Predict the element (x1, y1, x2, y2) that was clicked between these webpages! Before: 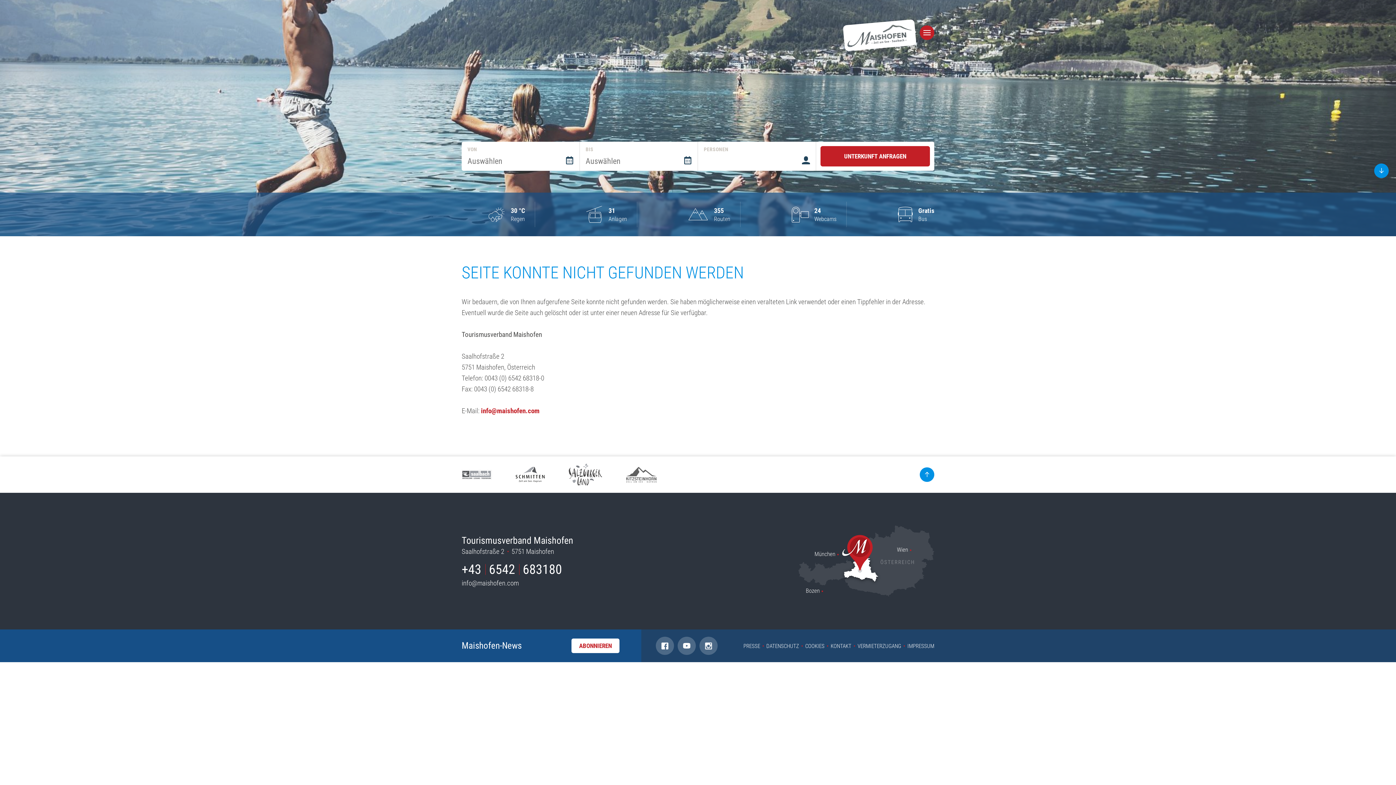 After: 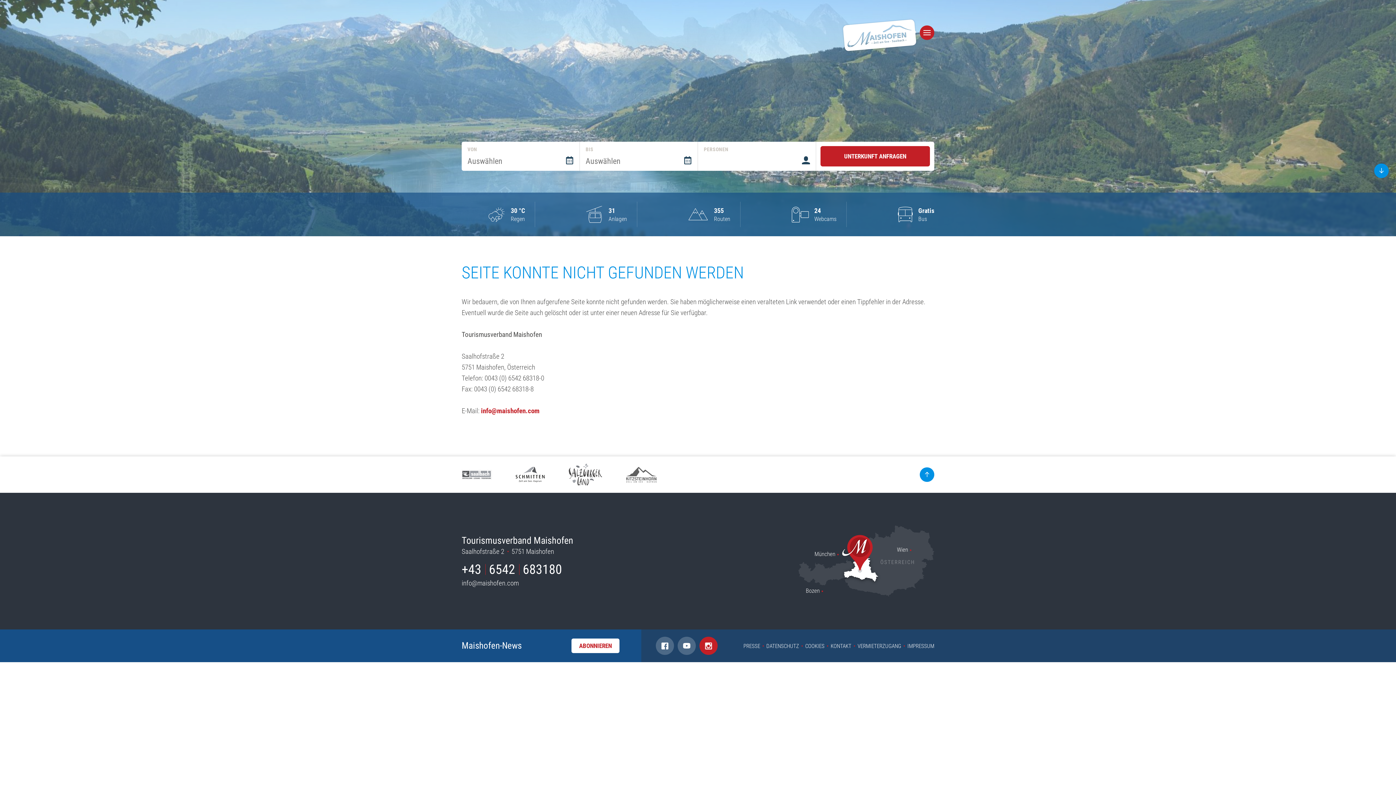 Action: bbox: (699, 637, 717, 655) label: instagram